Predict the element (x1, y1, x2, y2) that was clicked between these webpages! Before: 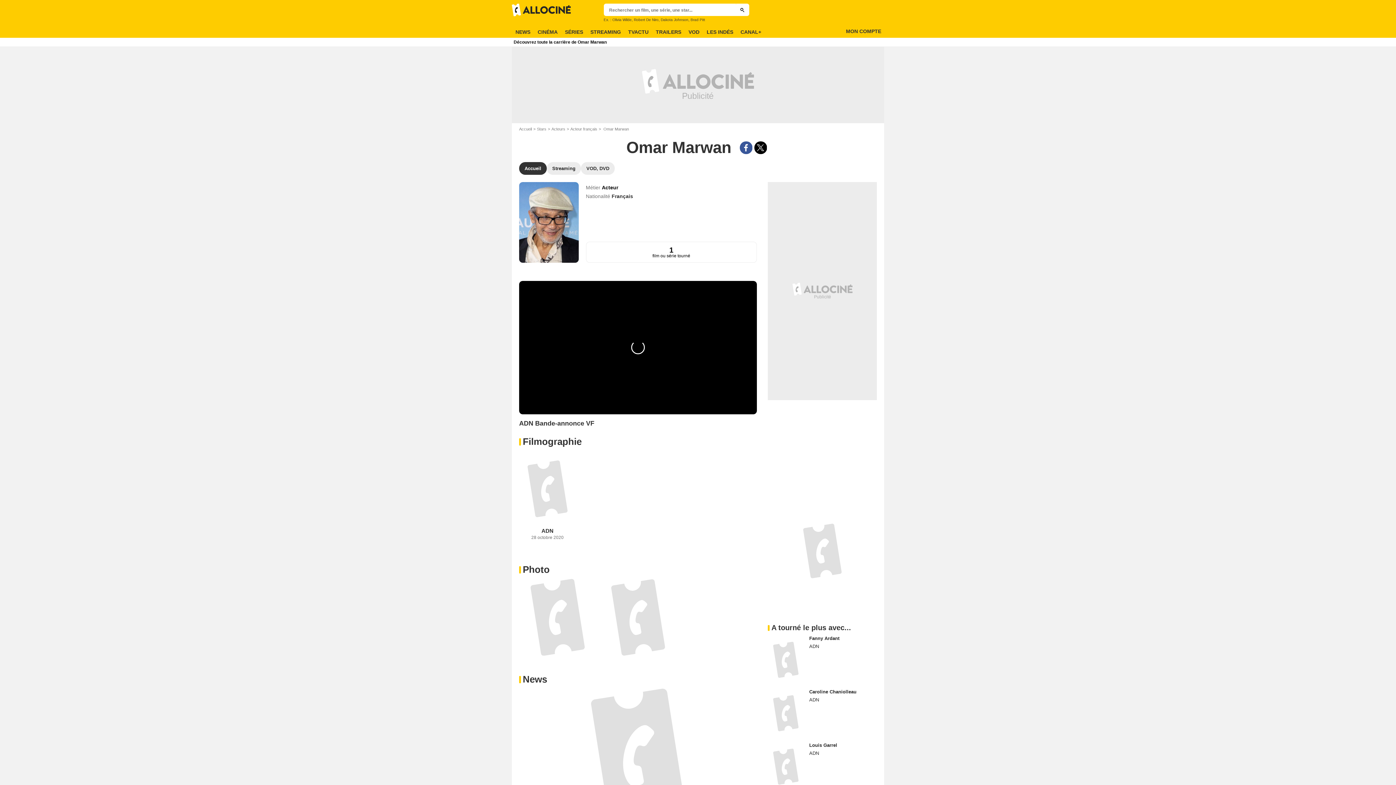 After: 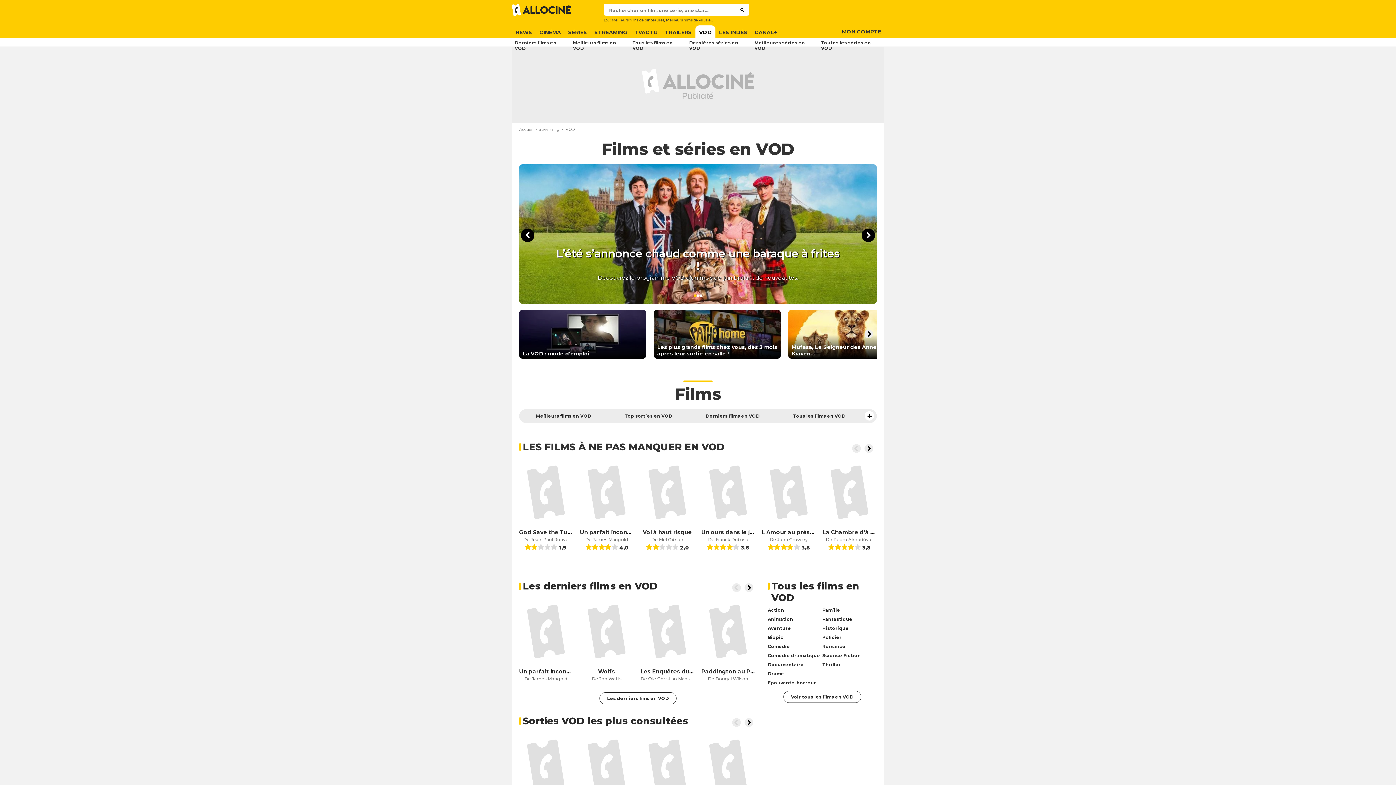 Action: bbox: (685, 25, 703, 38) label: VOD